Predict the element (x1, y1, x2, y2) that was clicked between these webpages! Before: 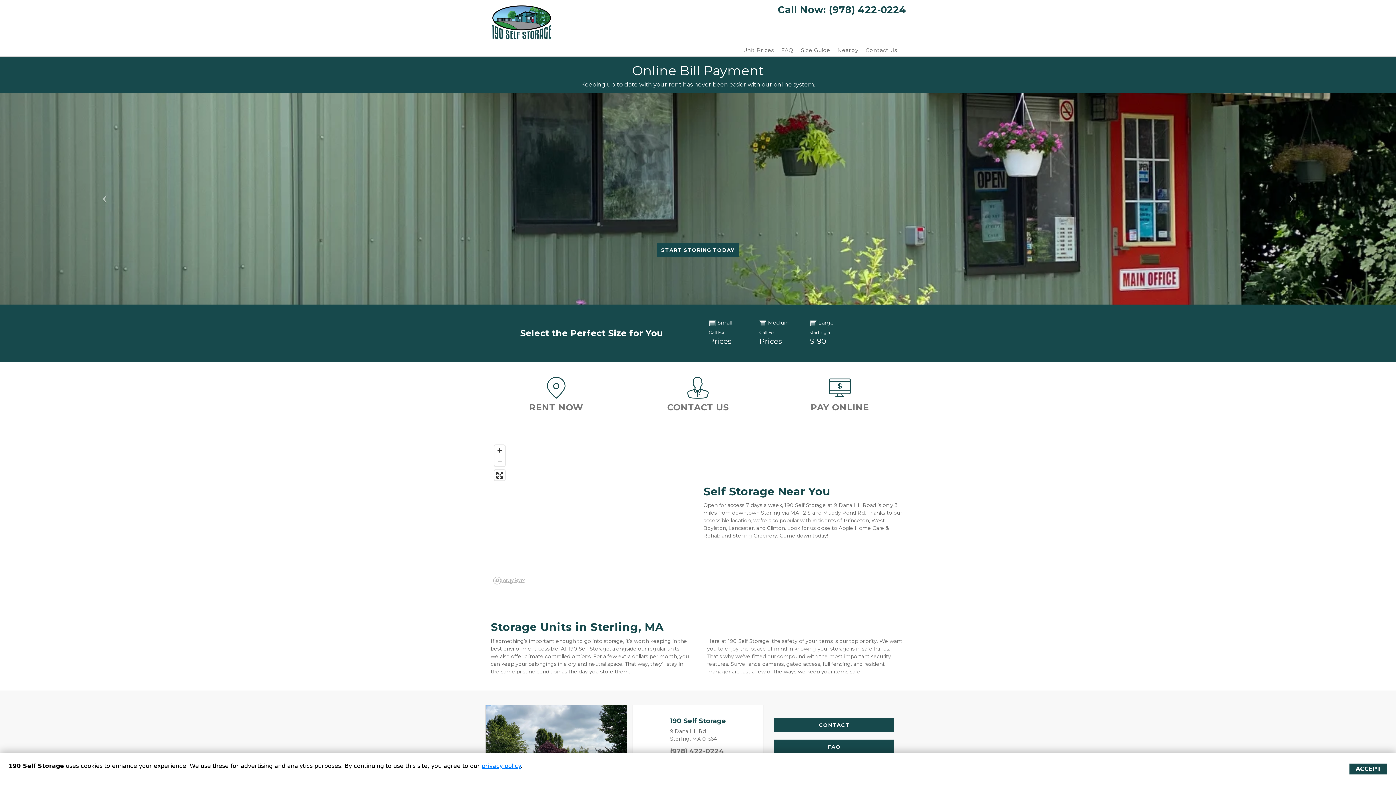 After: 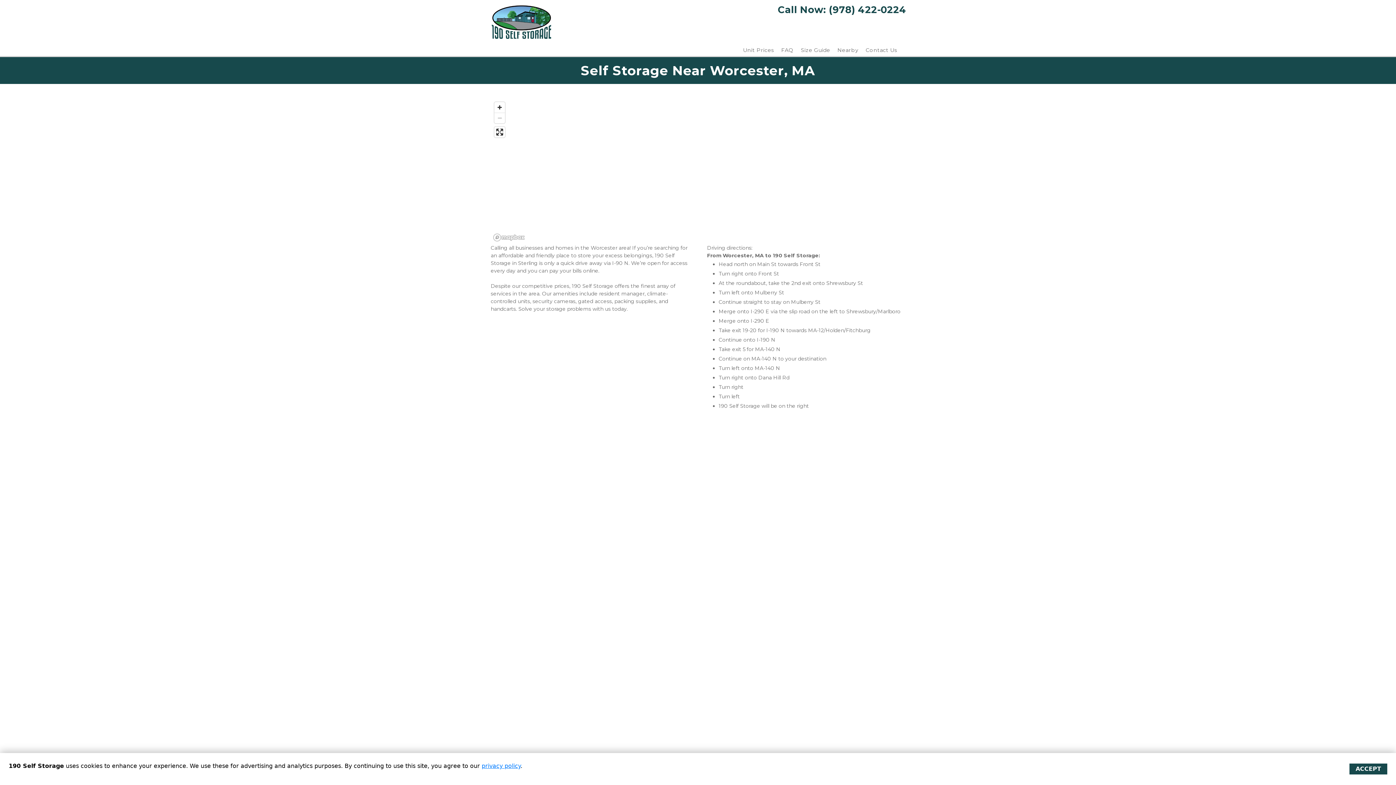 Action: bbox: (837, 46, 858, 53) label: Nearby